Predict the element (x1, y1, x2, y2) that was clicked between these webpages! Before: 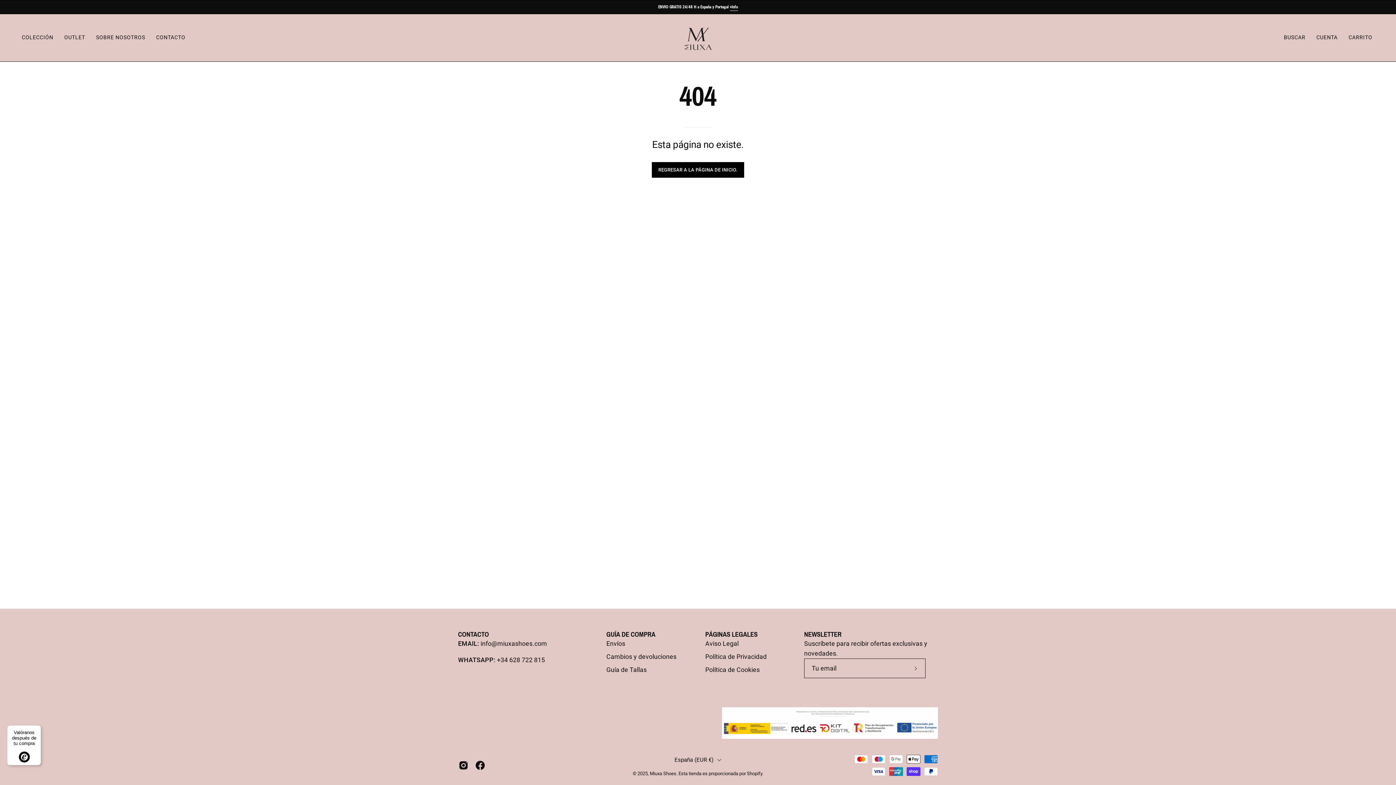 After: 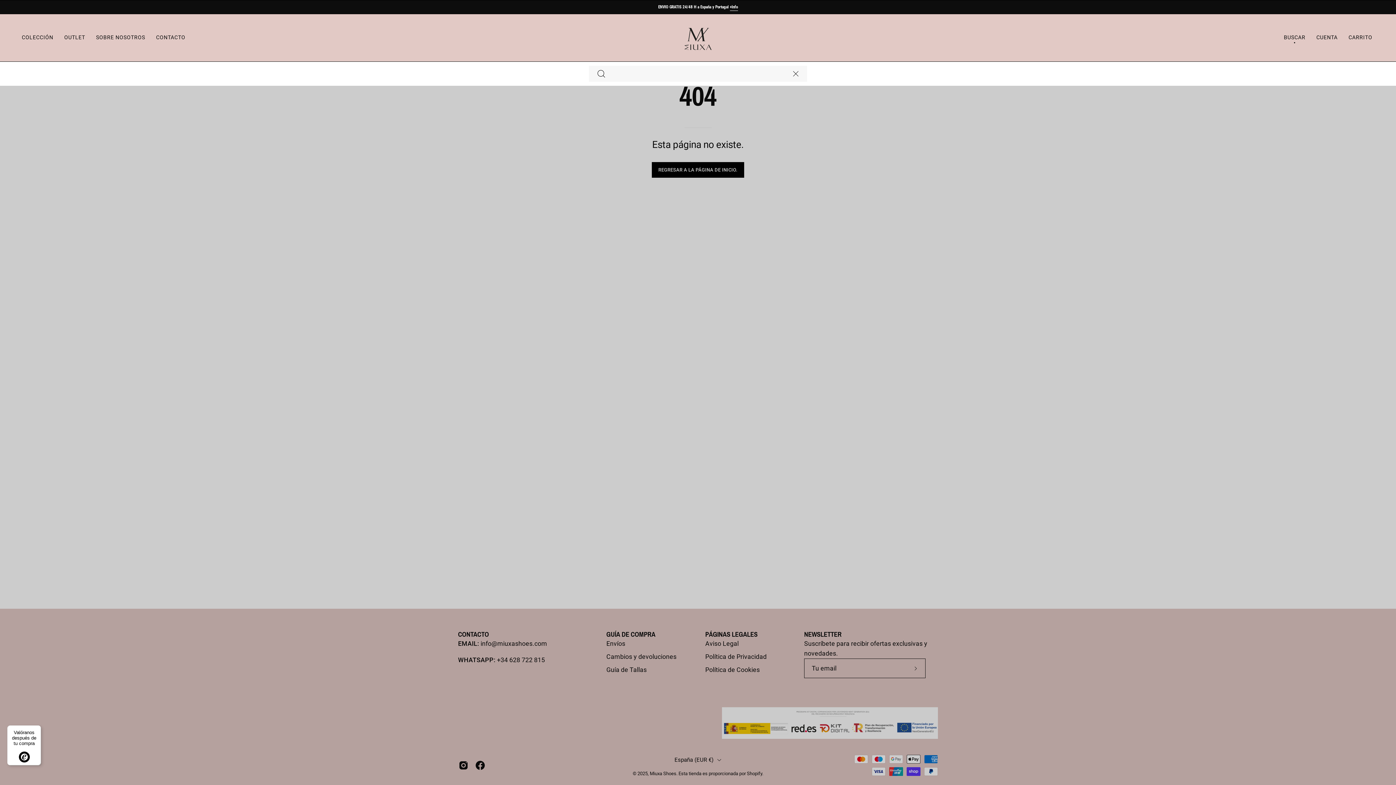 Action: bbox: (1278, 14, 1311, 61) label: BUSCAR
Abrir barra de búsqueda